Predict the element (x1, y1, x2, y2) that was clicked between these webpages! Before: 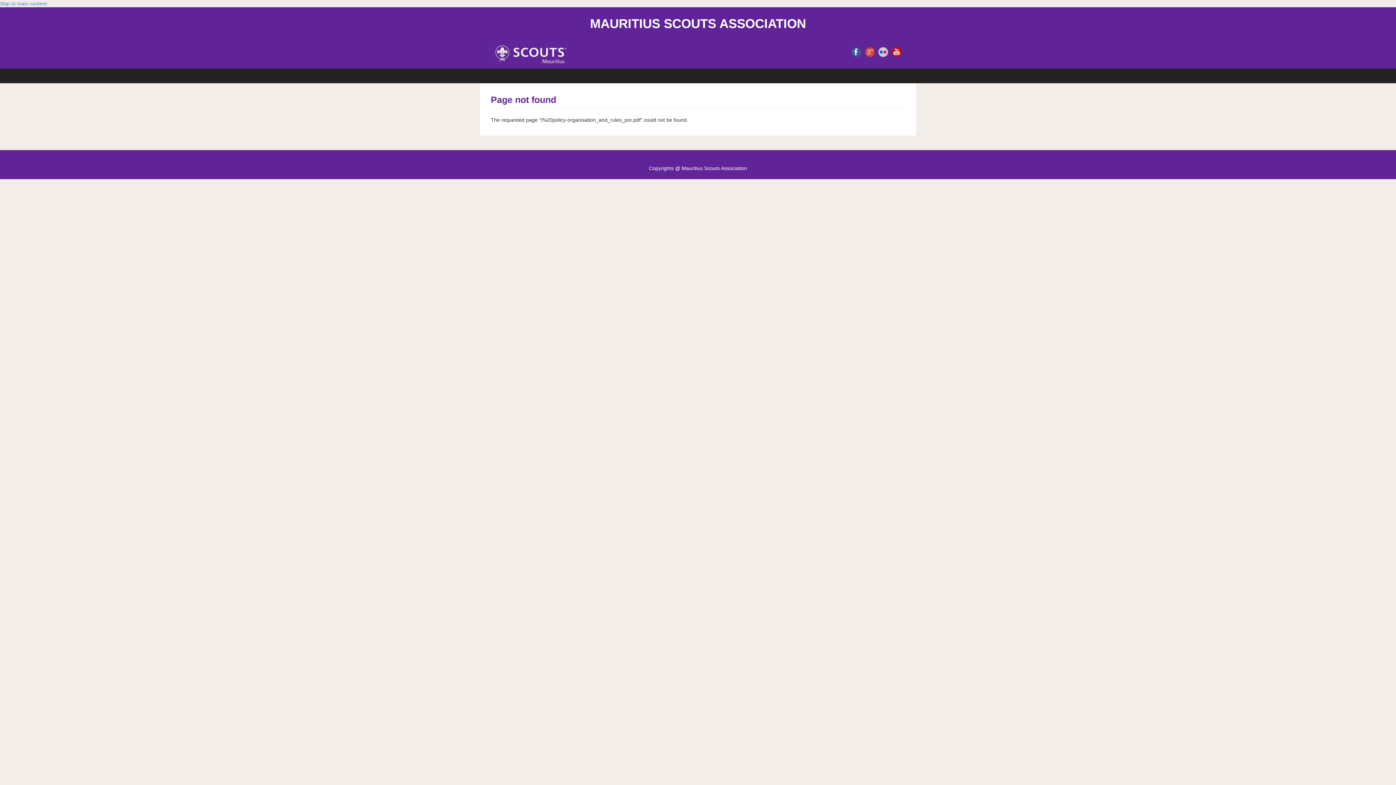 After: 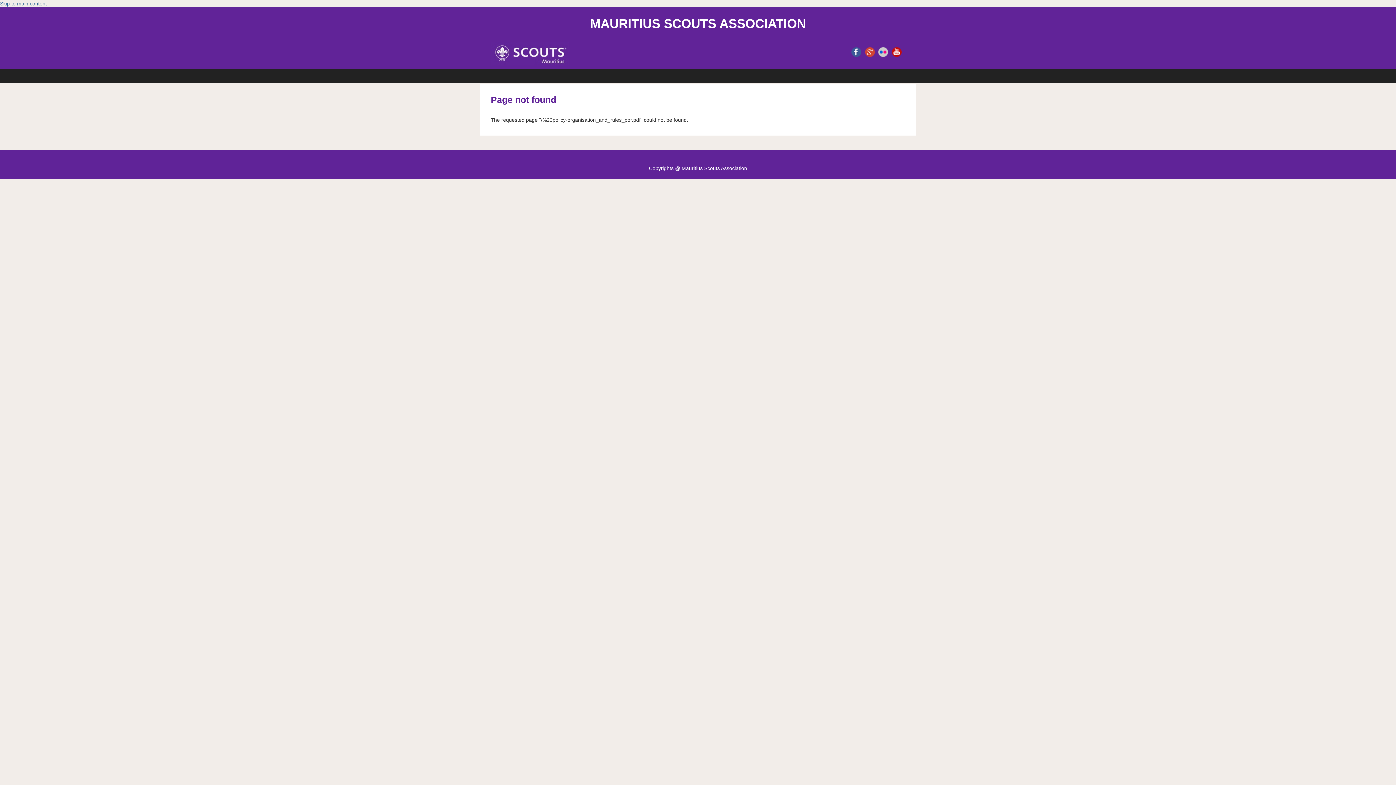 Action: bbox: (0, 0, 46, 6) label: Skip to main content